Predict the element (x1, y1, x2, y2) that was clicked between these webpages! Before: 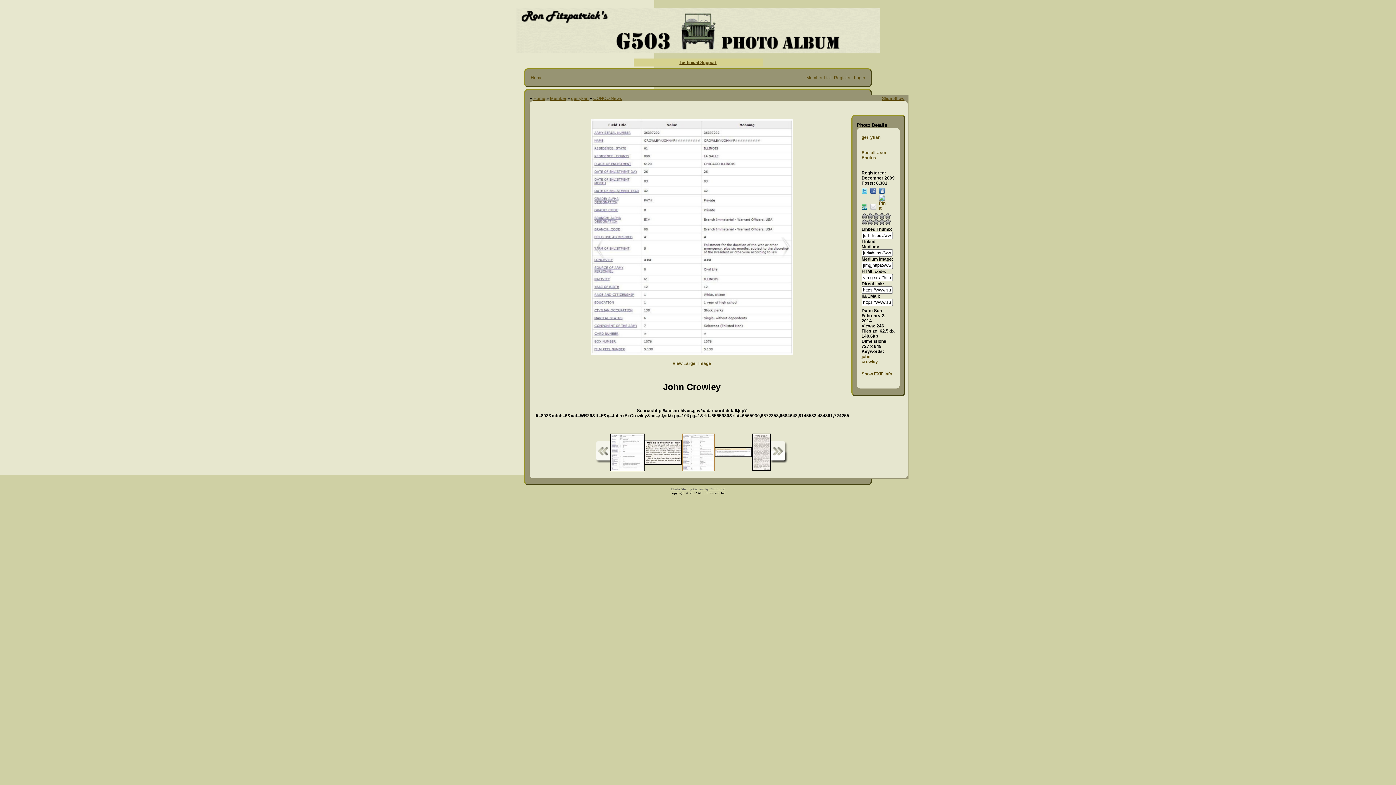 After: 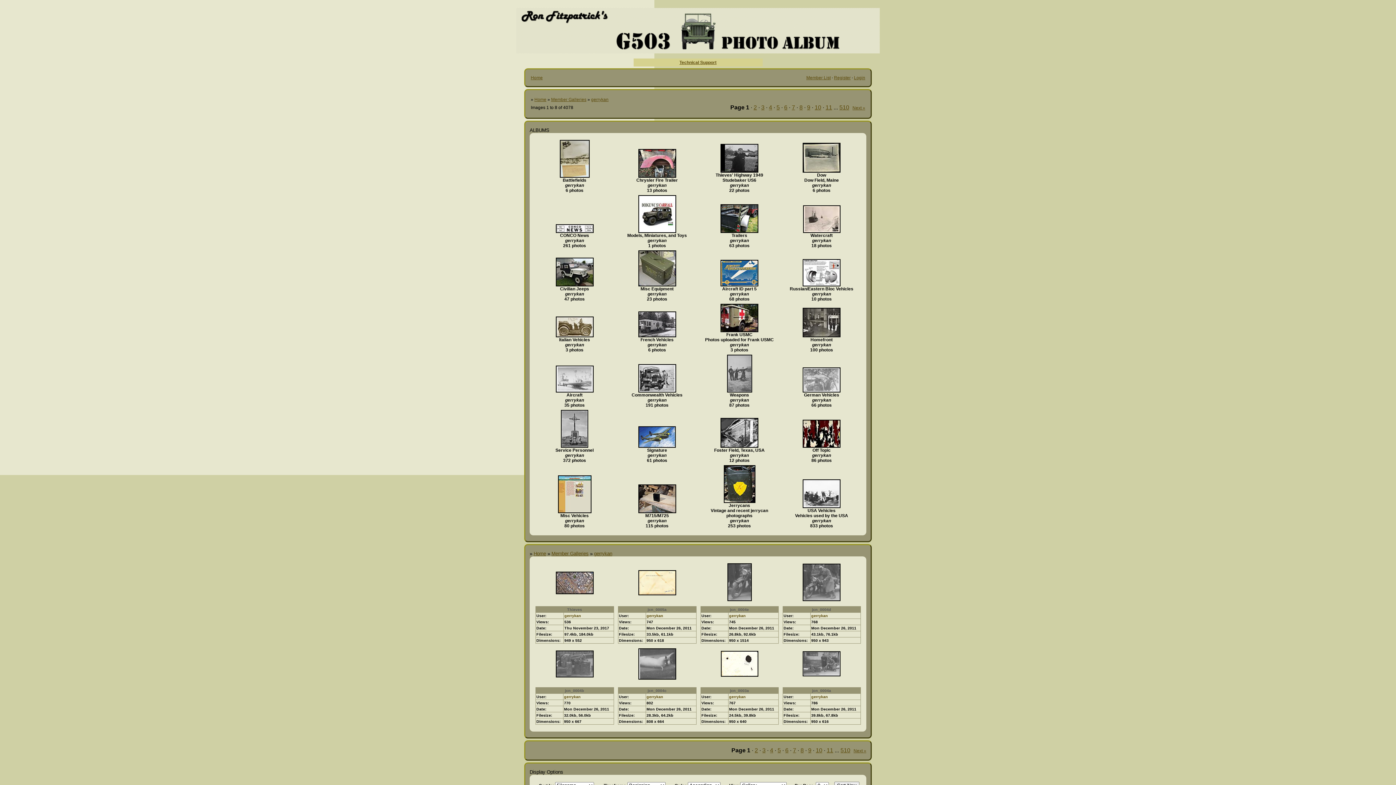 Action: bbox: (571, 96, 588, 101) label: gerrykan